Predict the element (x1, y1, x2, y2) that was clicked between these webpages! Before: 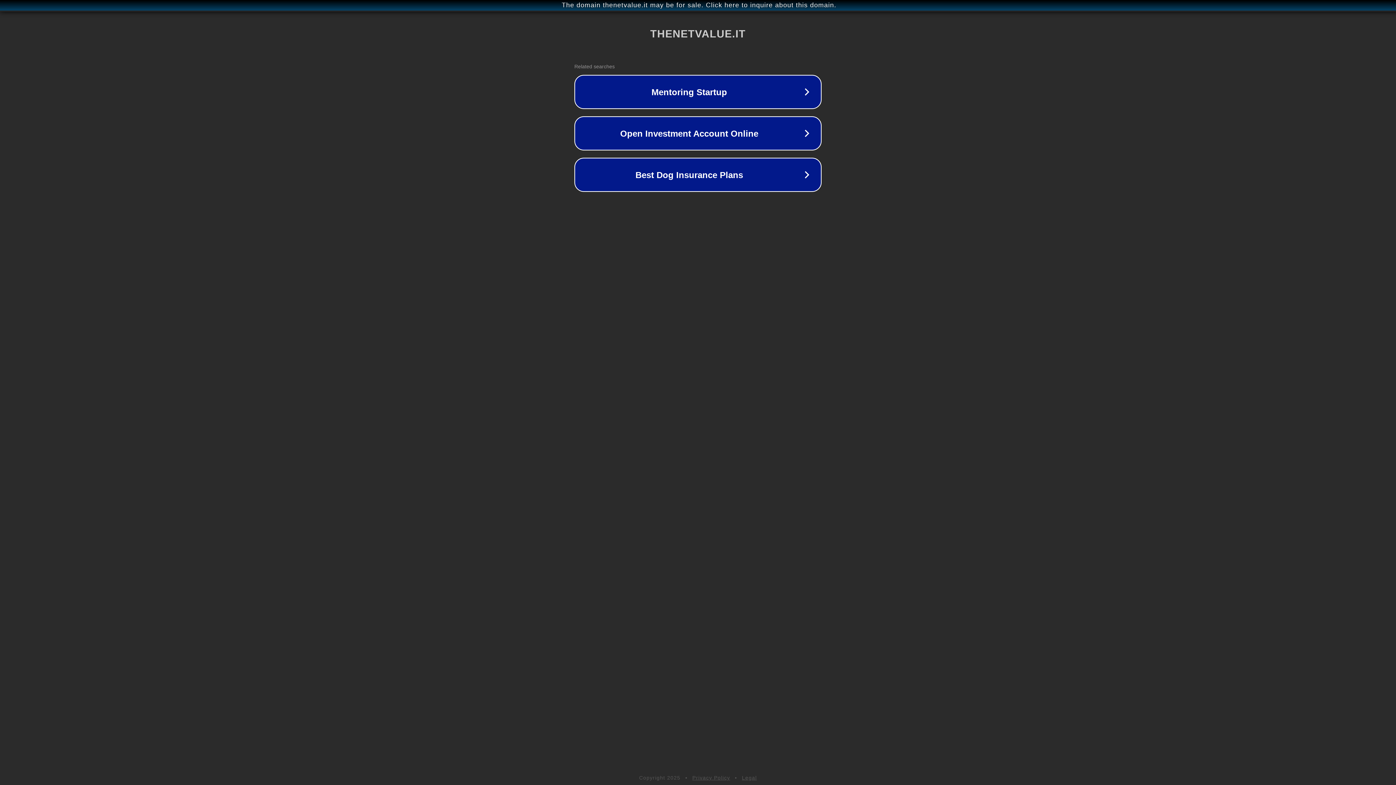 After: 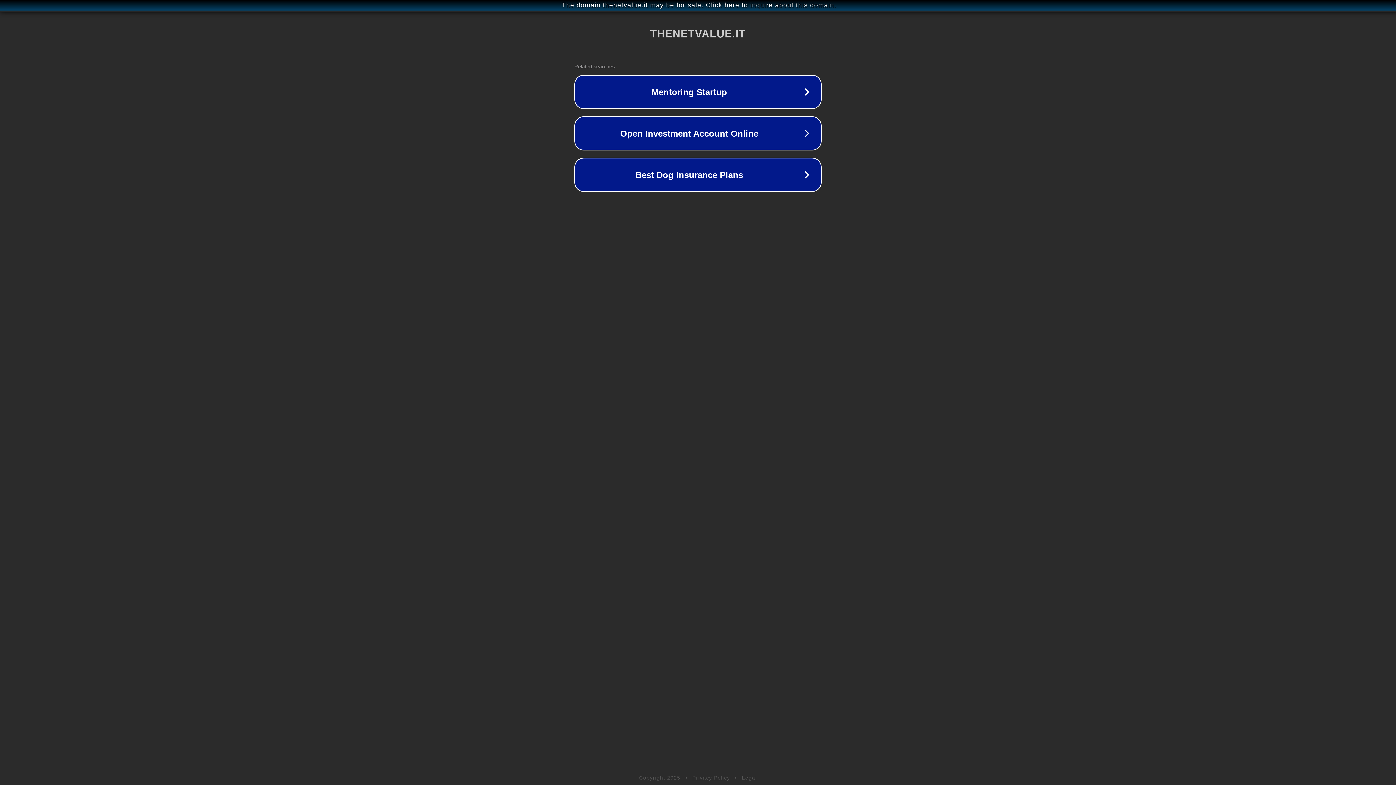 Action: label: Privacy Policy bbox: (692, 775, 730, 781)